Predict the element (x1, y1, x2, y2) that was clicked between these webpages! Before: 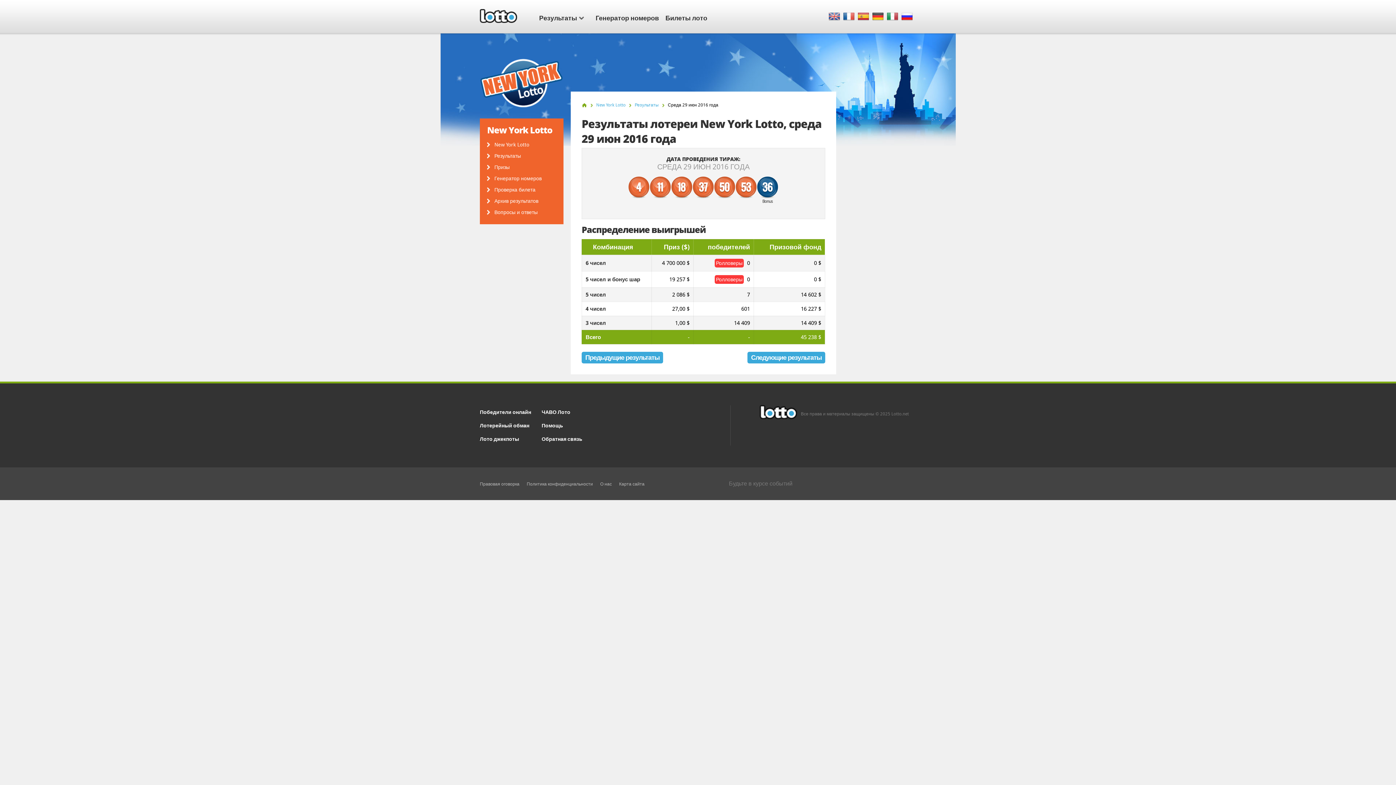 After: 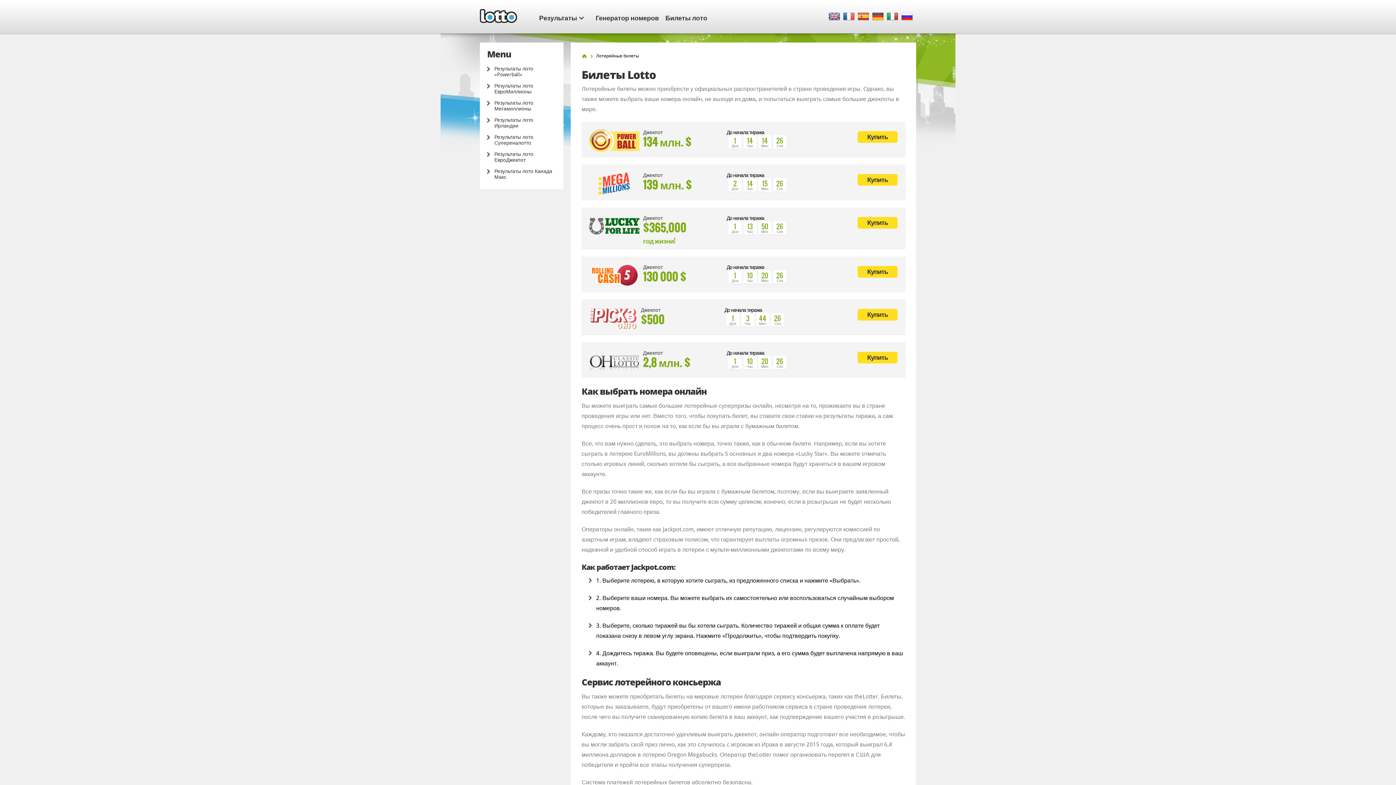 Action: bbox: (661, 0, 712, 33) label: Билеты лото